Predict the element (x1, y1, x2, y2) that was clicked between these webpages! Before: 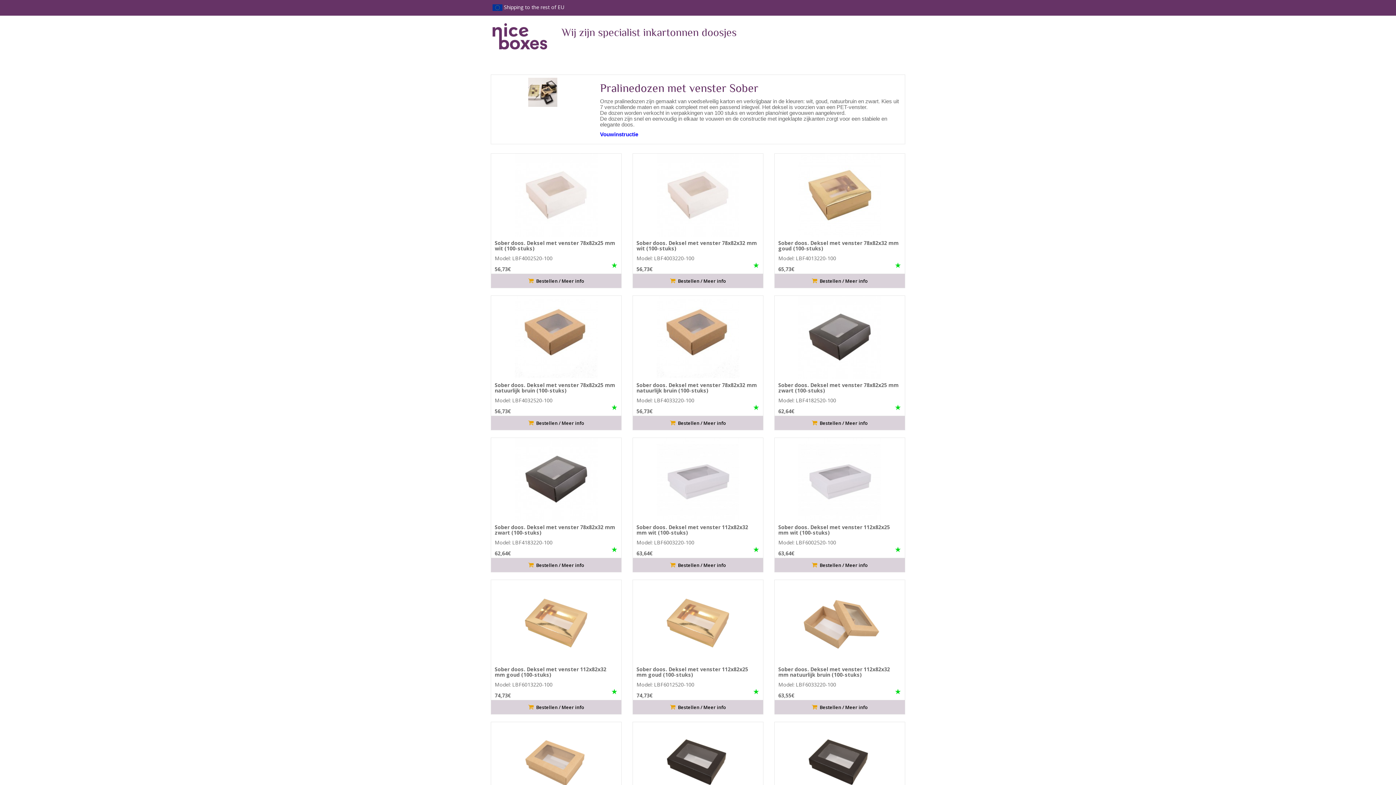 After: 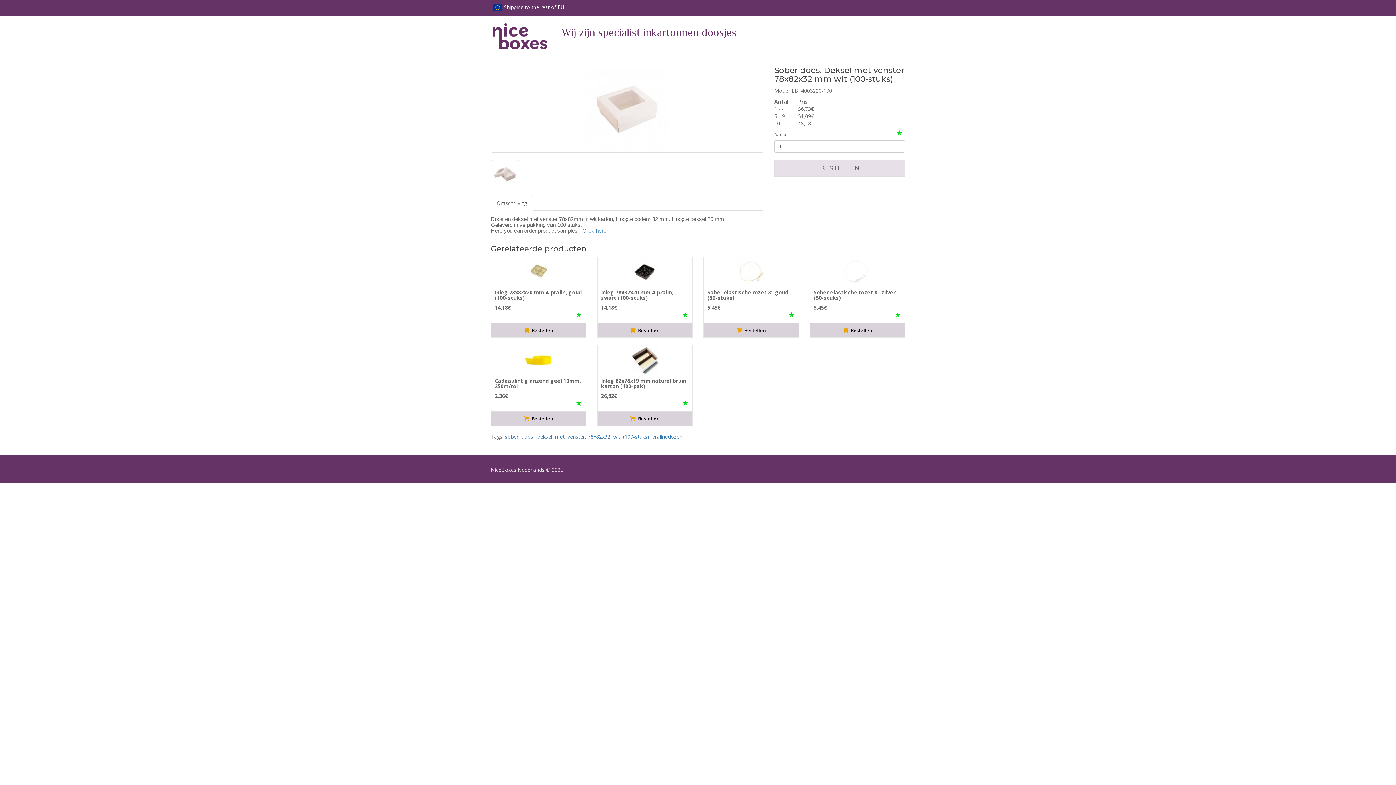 Action: label: Sober doos. Deksel met venster 78x82x32 mm wit (100-stuks)

Model: LBF4003220-100

56,73€

 Bestellen / Meer info bbox: (632, 153, 763, 288)